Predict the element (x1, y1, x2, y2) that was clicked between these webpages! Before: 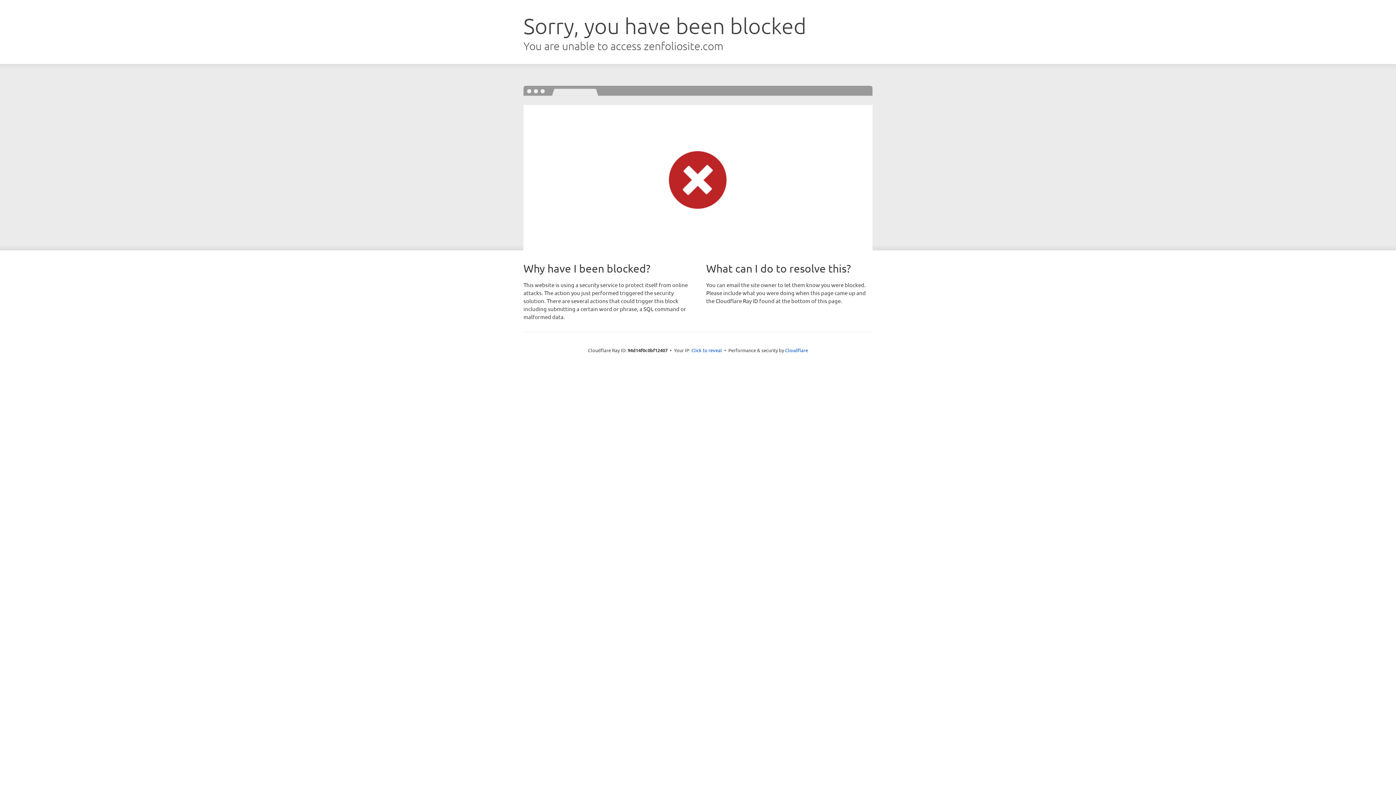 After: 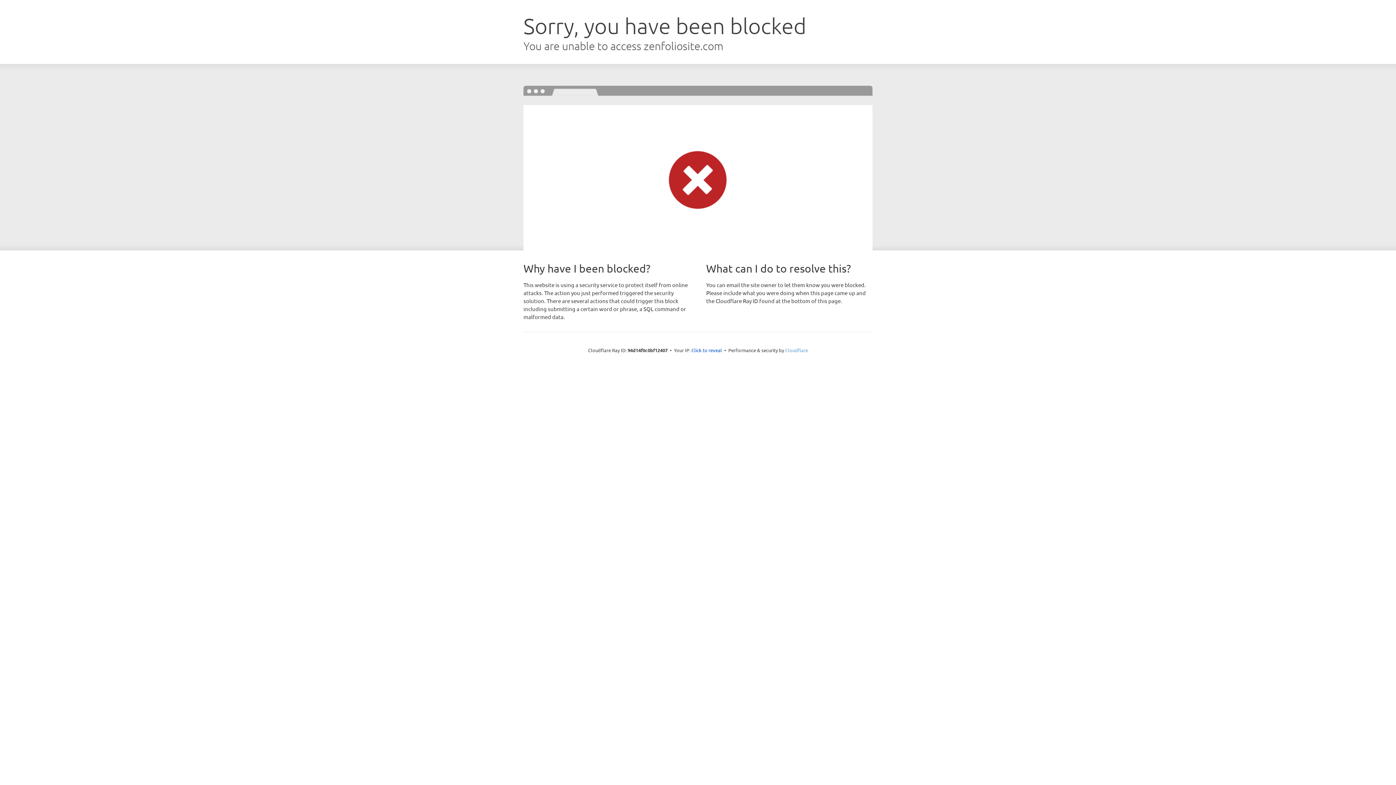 Action: bbox: (785, 347, 808, 353) label: Cloudflare